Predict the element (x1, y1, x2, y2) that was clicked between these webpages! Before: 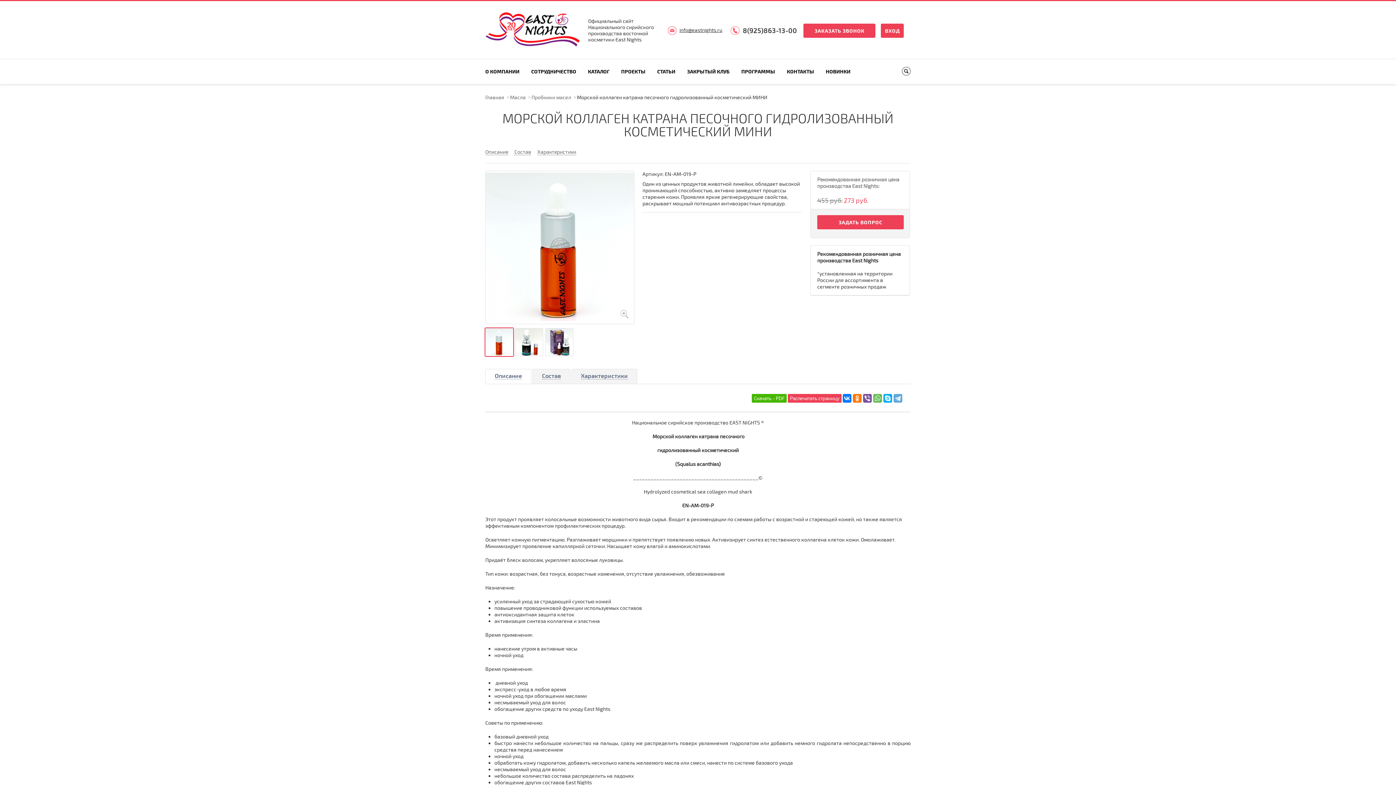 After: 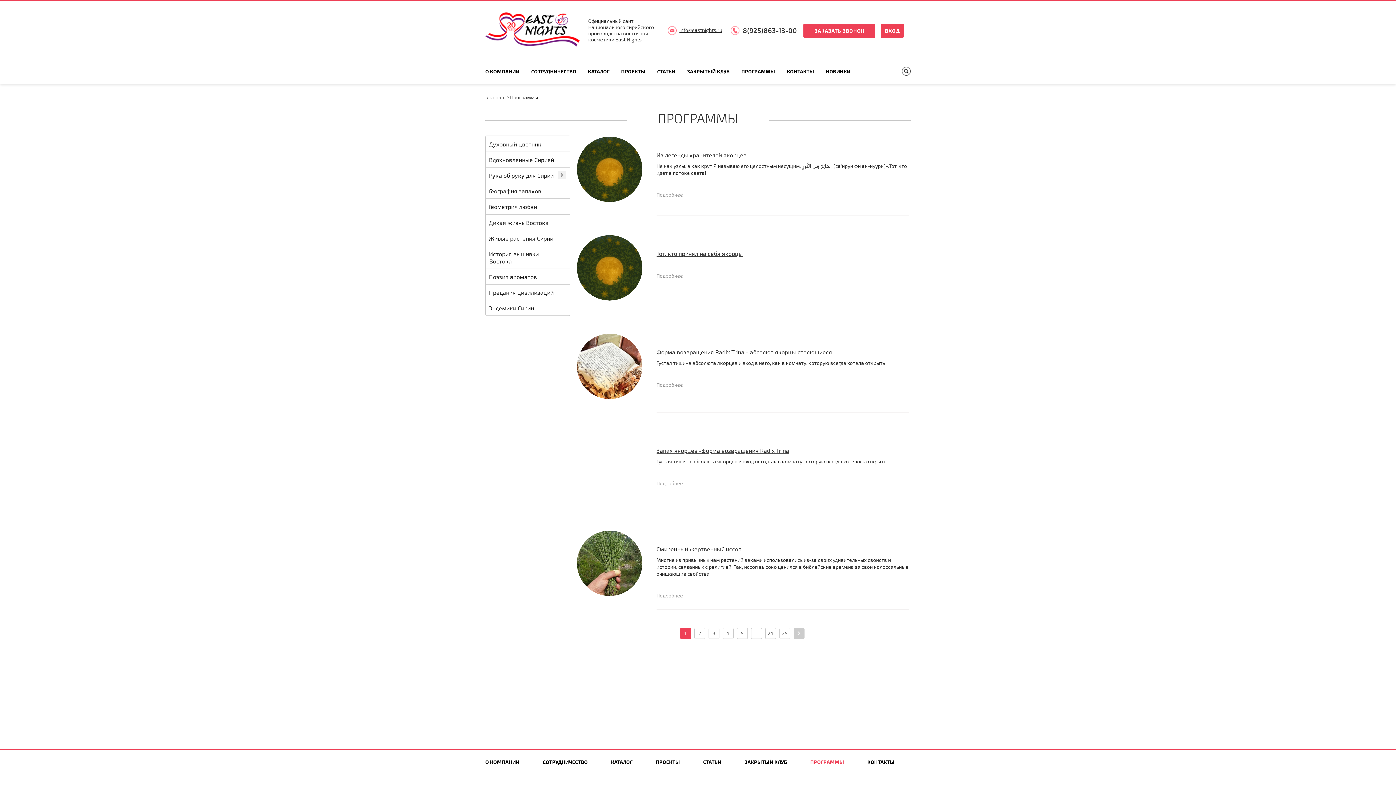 Action: bbox: (741, 59, 775, 84) label: ПРОГРАММЫ